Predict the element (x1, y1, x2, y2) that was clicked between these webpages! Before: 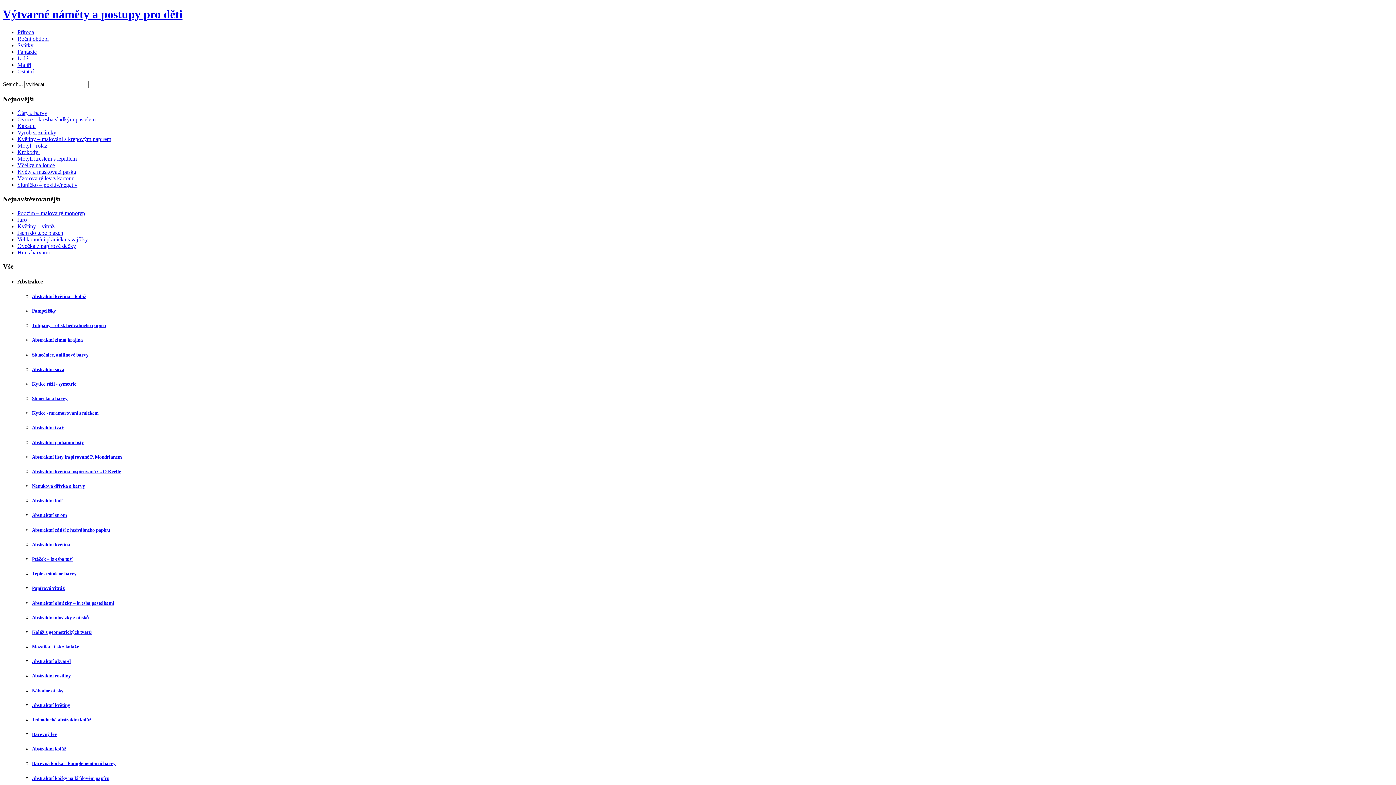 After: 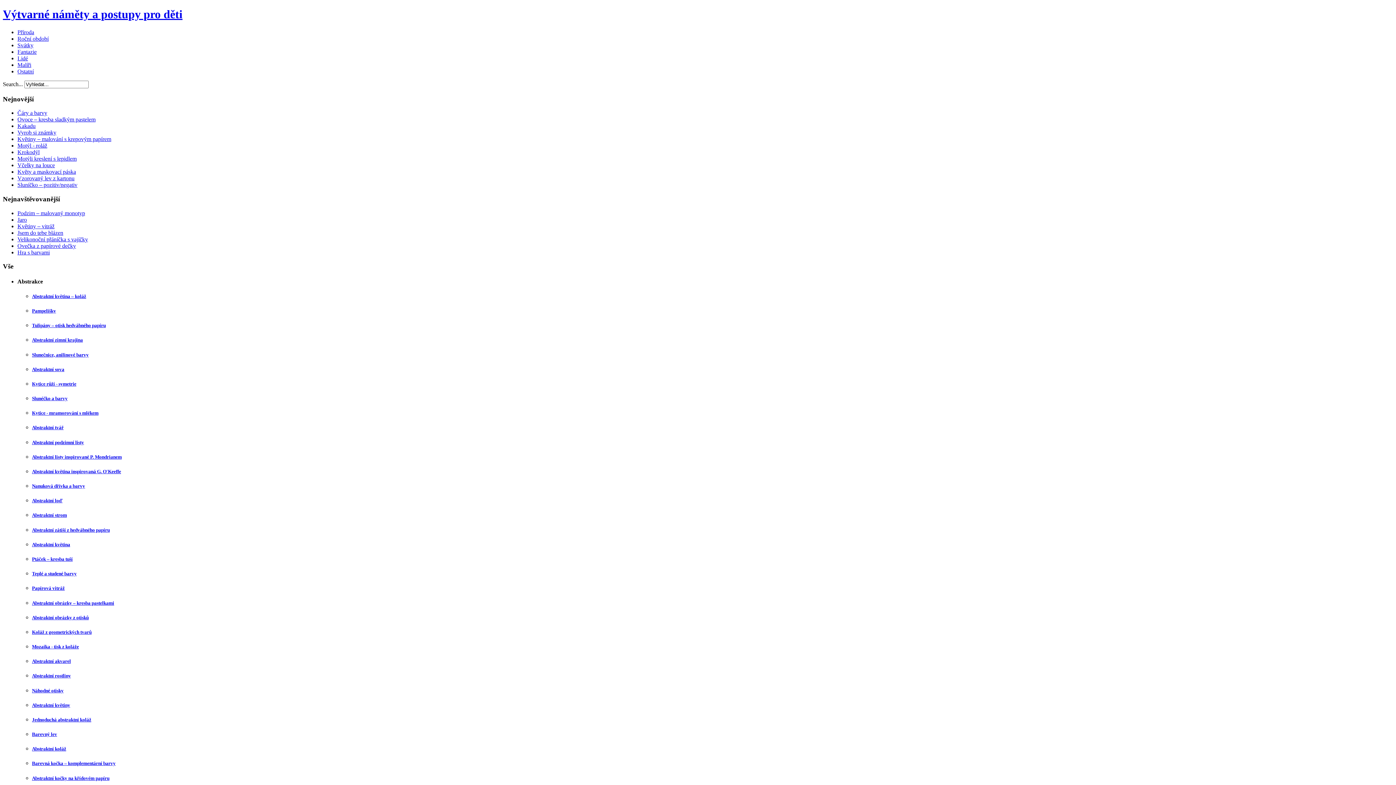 Action: label: Abstraktní podzimní listy bbox: (32, 439, 84, 445)